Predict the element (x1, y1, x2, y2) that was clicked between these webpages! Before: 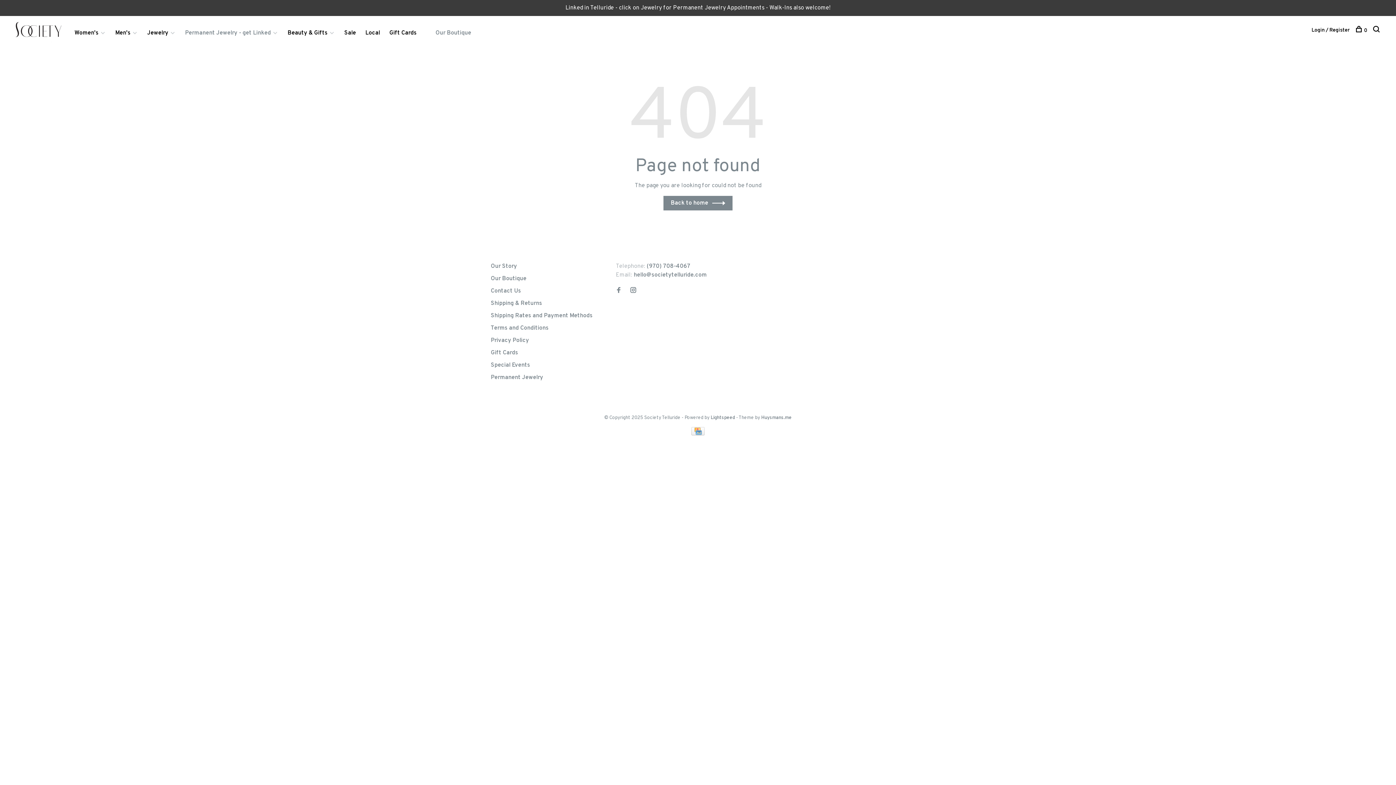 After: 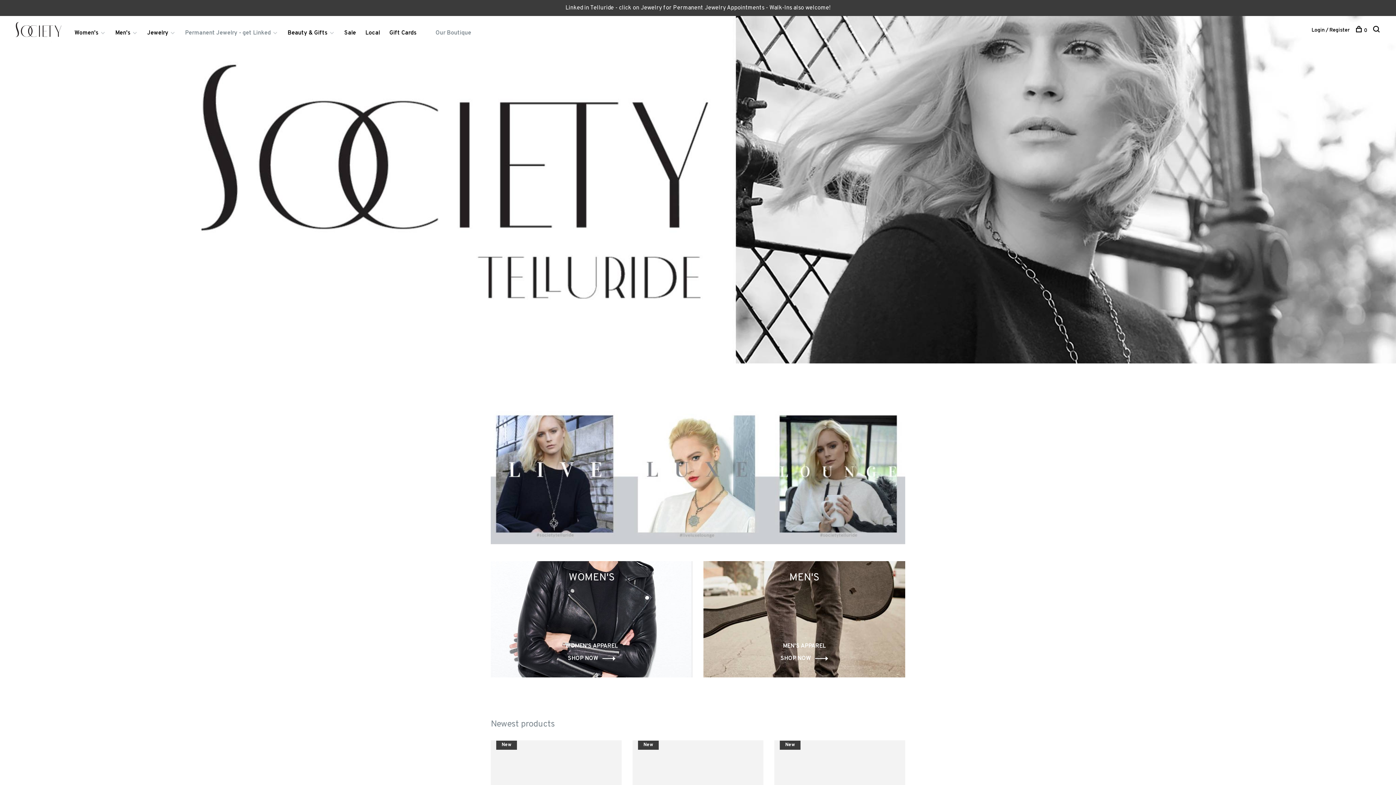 Action: bbox: (663, 196, 732, 210) label: Back to home